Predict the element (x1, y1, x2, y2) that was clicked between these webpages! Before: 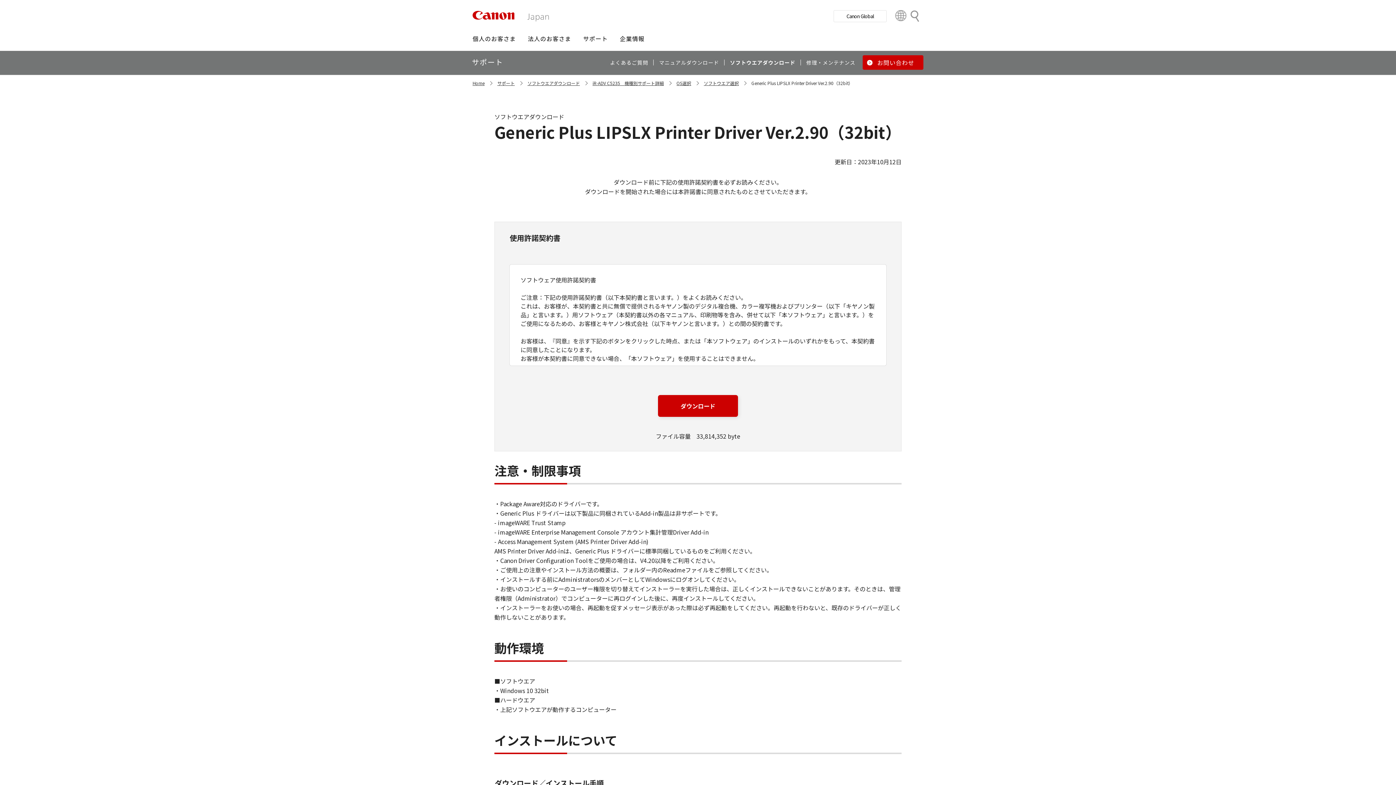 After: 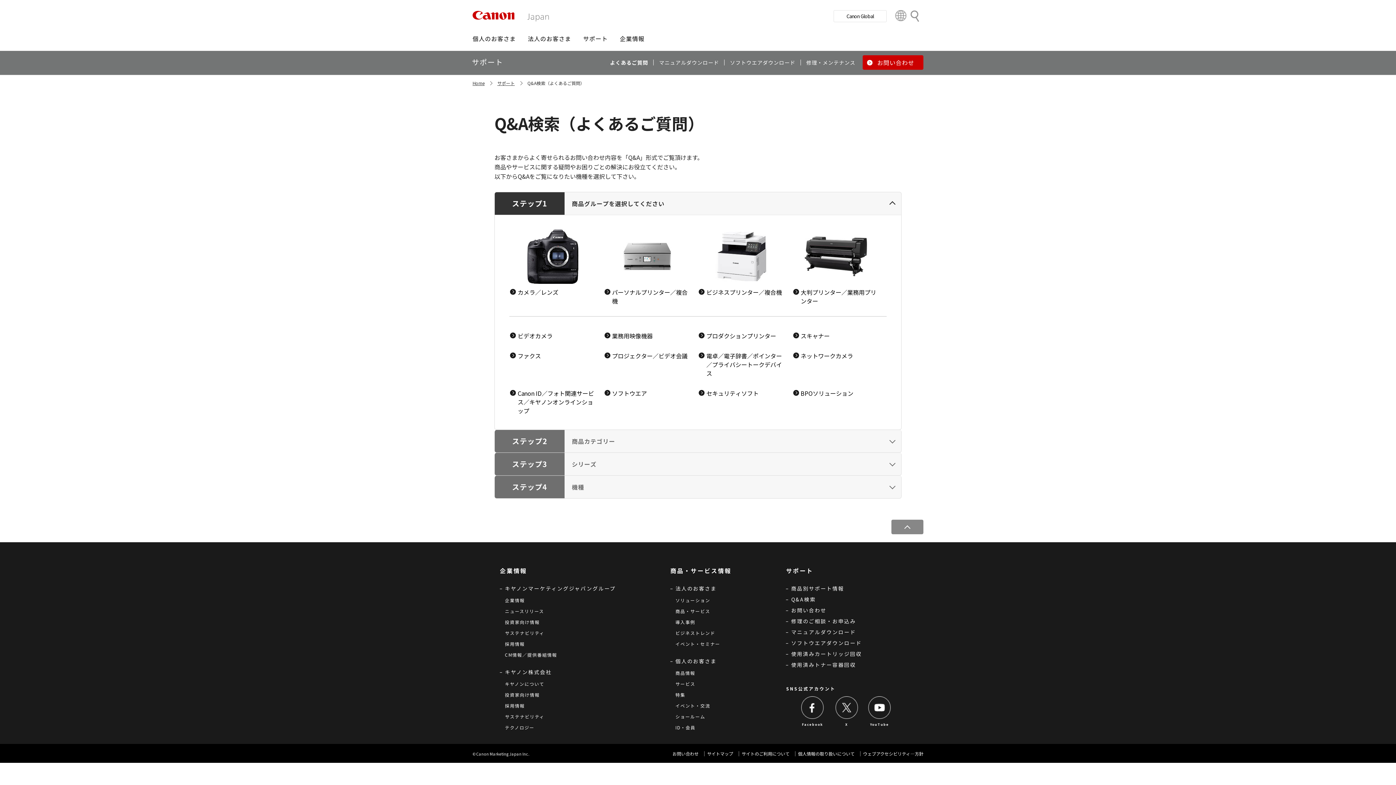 Action: label: よくあるご質問 bbox: (610, 58, 648, 66)